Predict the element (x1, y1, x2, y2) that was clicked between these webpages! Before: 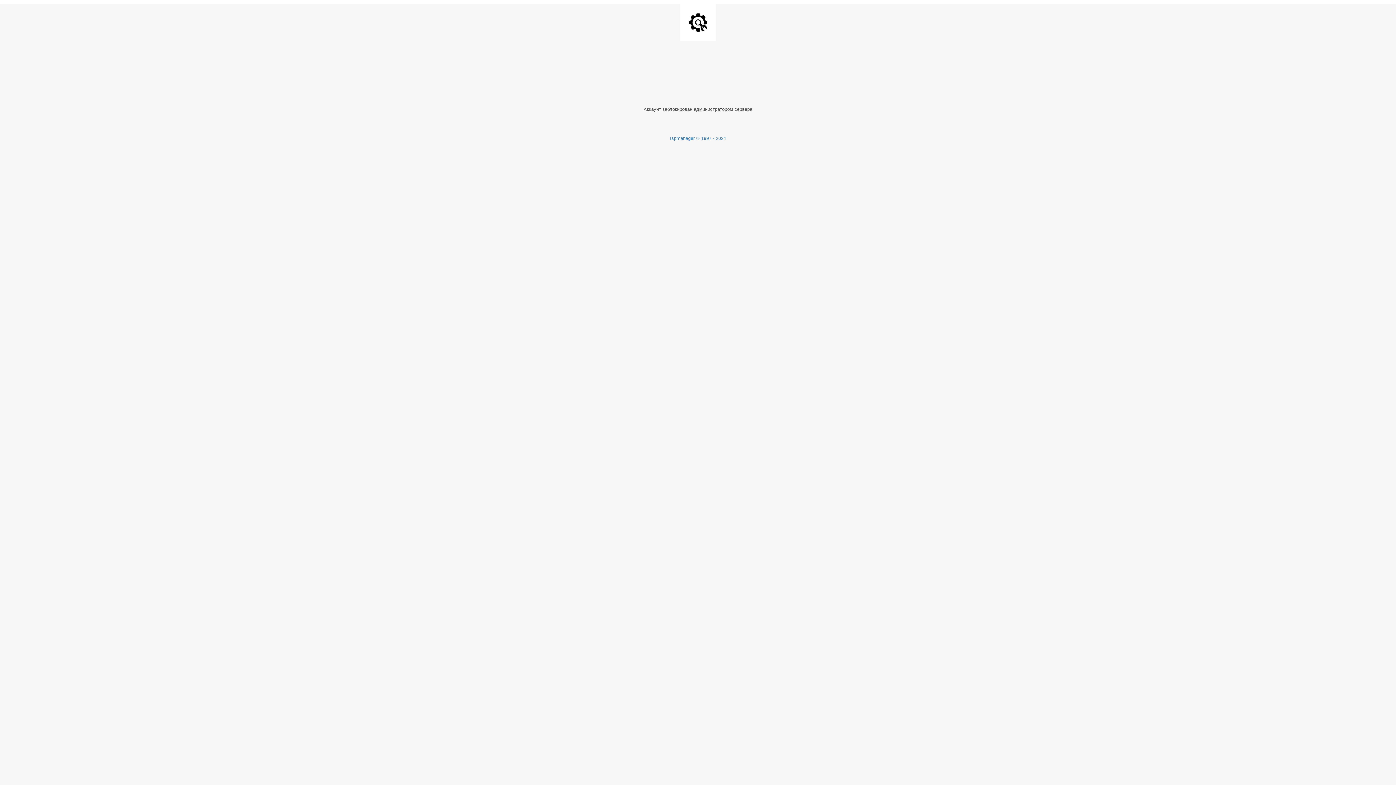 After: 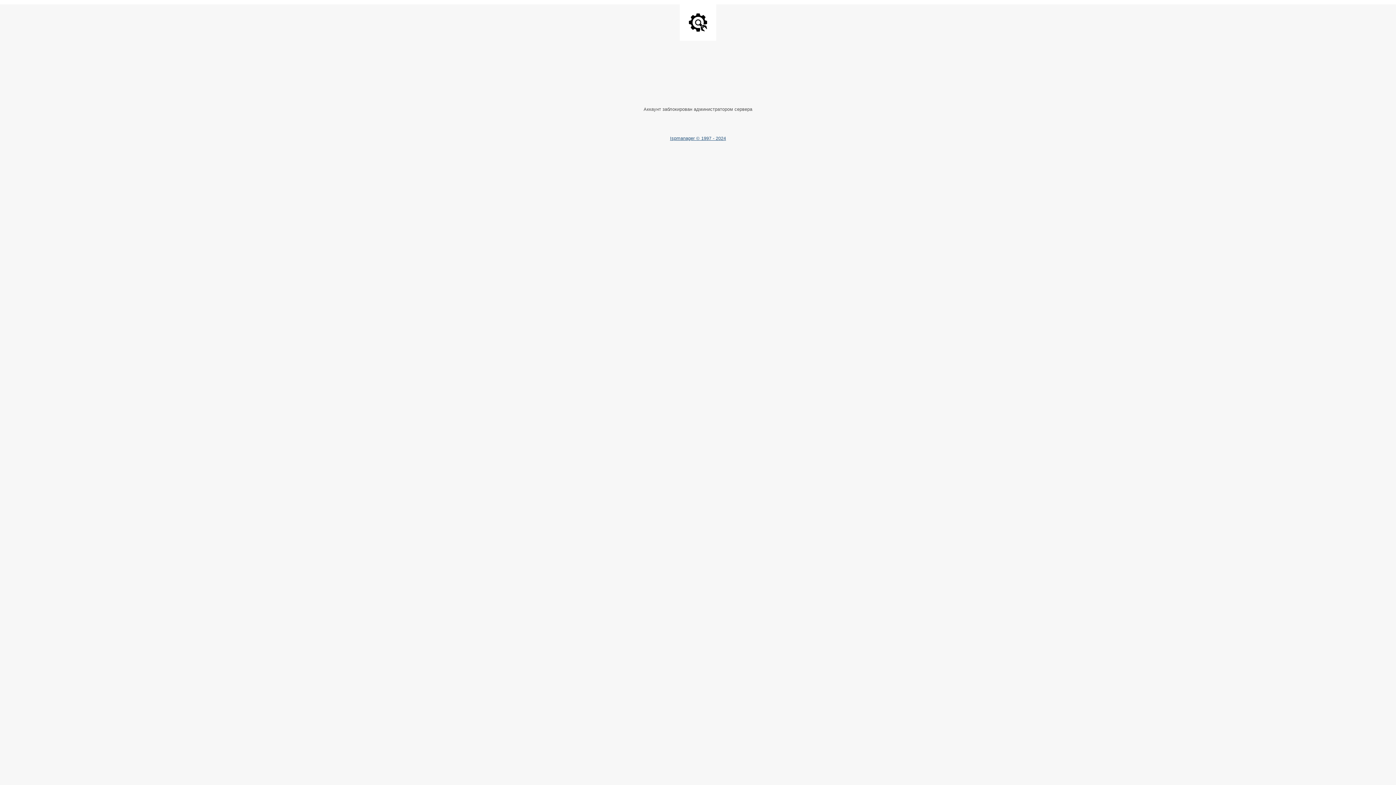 Action: bbox: (670, 135, 726, 141) label: Ispmanager © 1997 - 2024